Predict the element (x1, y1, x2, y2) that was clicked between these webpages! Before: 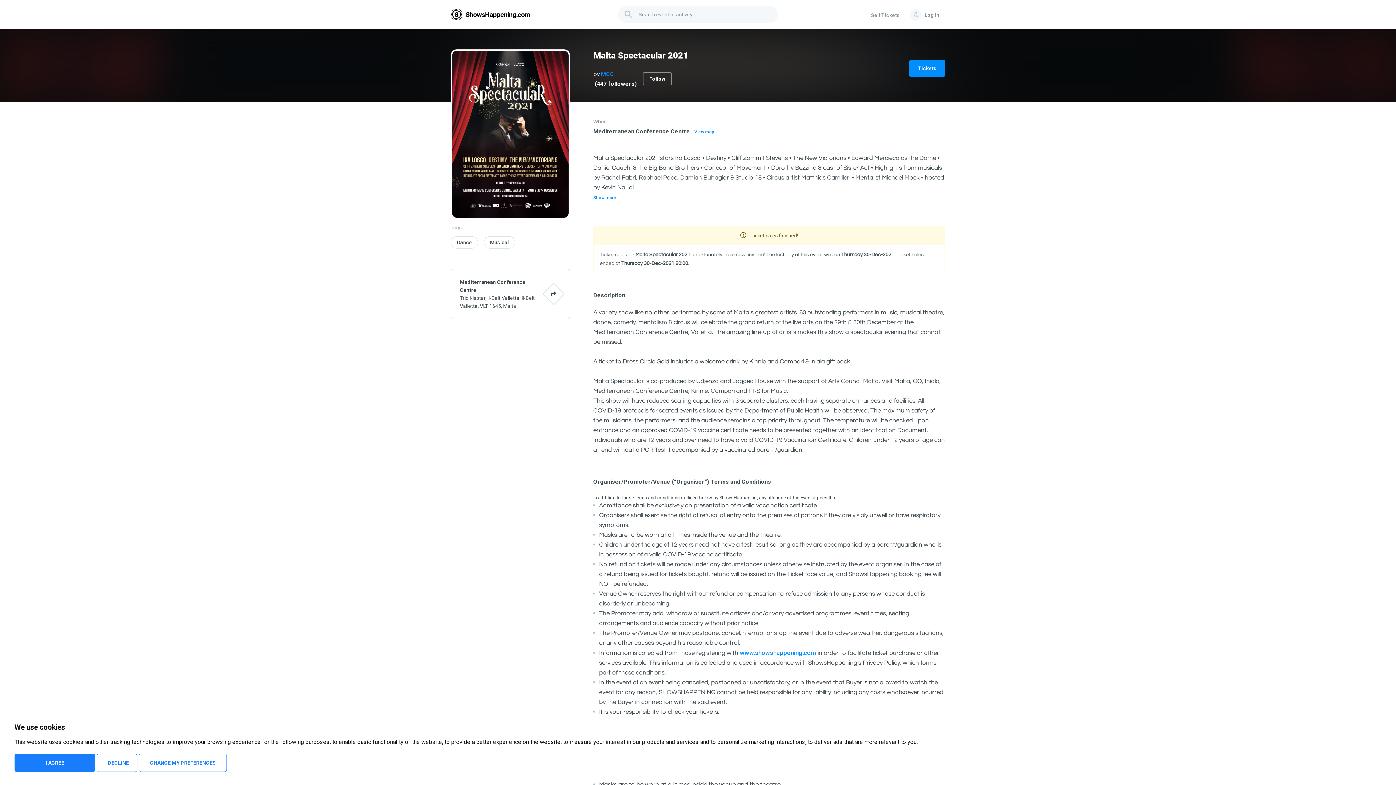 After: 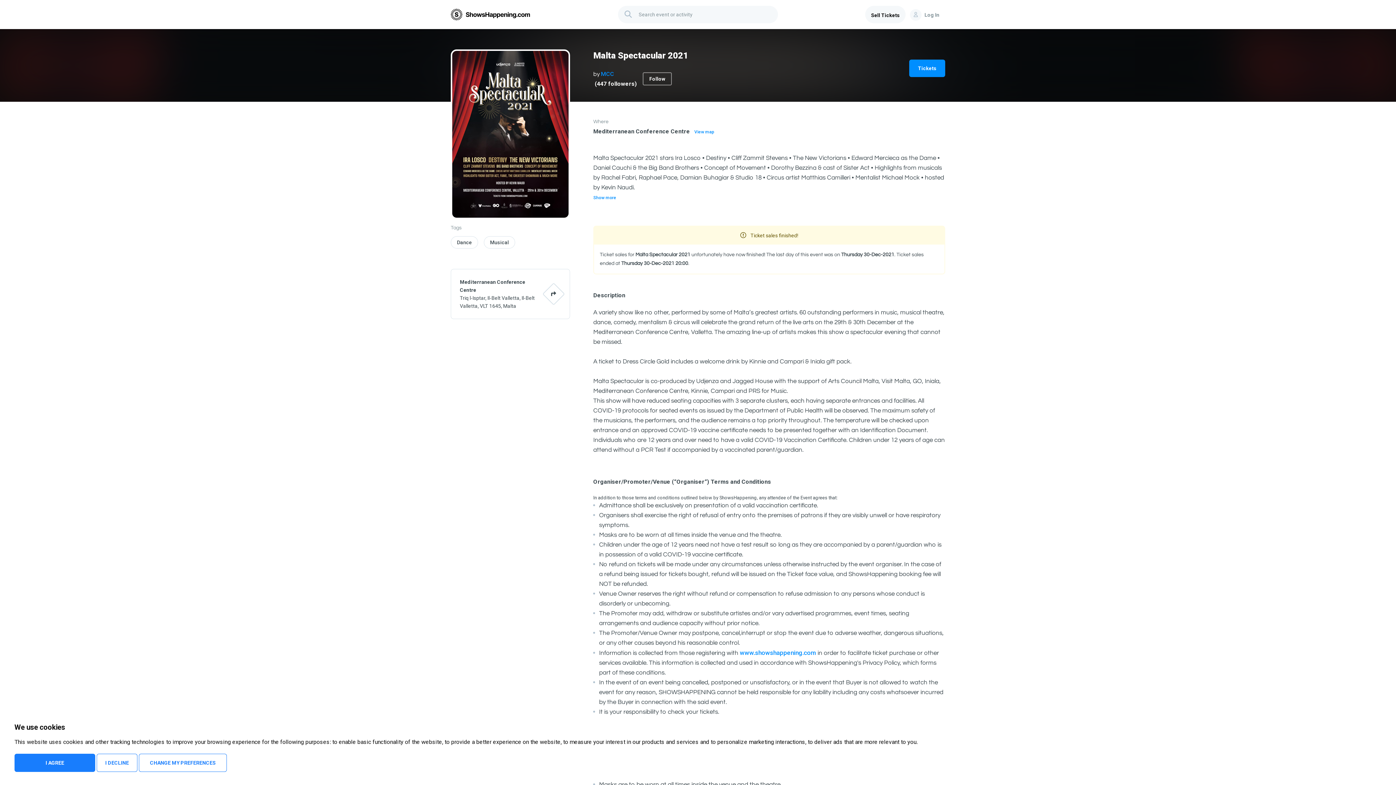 Action: label: Sell Tickets bbox: (865, 5, 905, 23)